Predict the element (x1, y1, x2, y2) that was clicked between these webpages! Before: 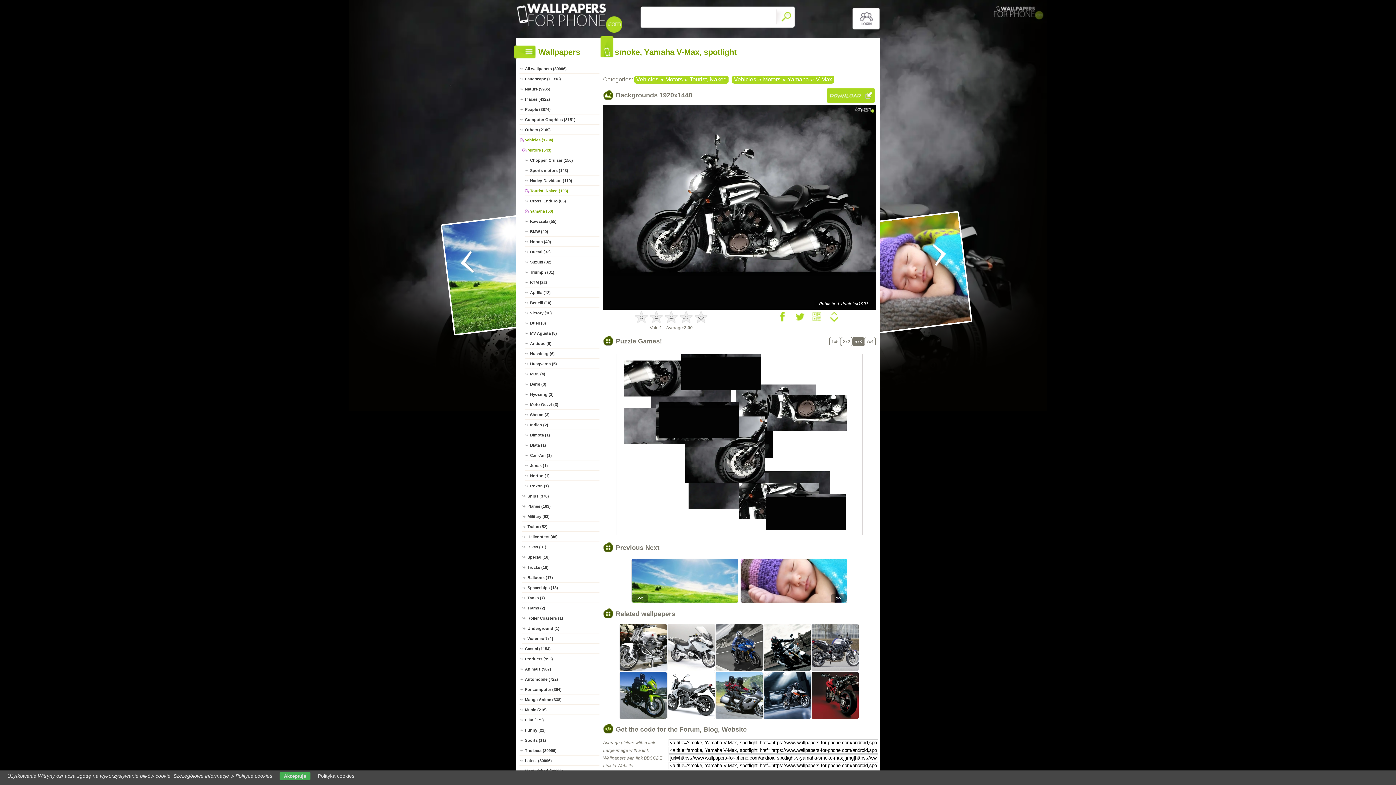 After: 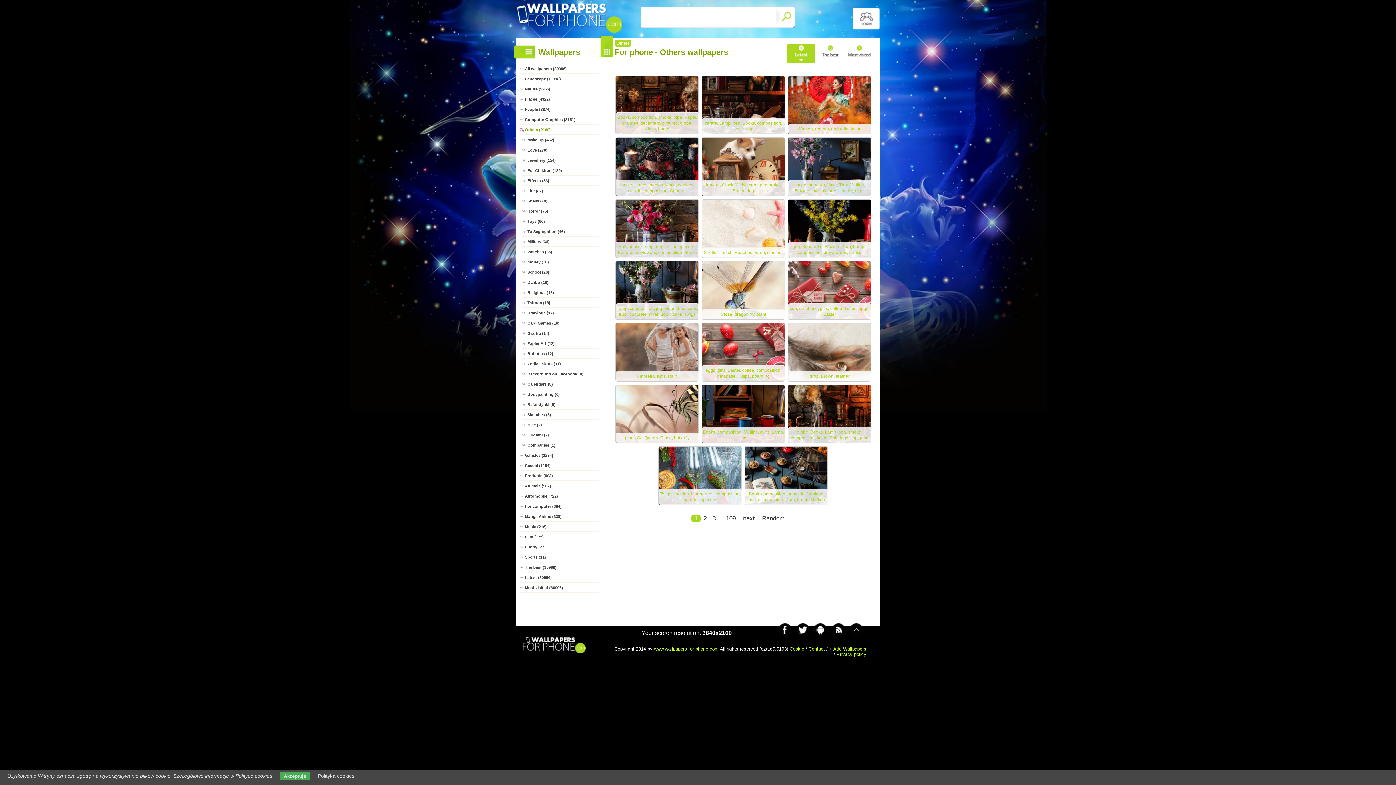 Action: bbox: (519, 125, 599, 134) label: Others (2169)